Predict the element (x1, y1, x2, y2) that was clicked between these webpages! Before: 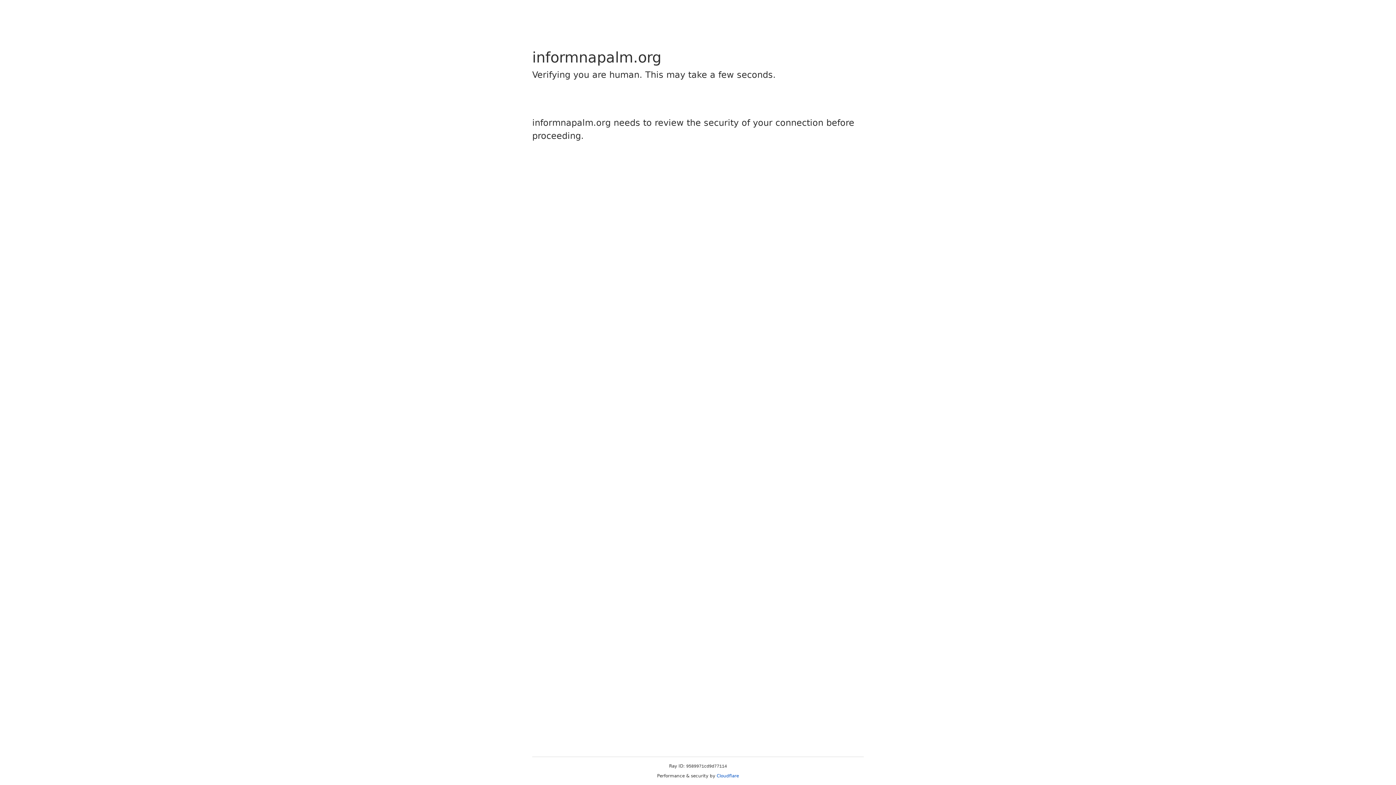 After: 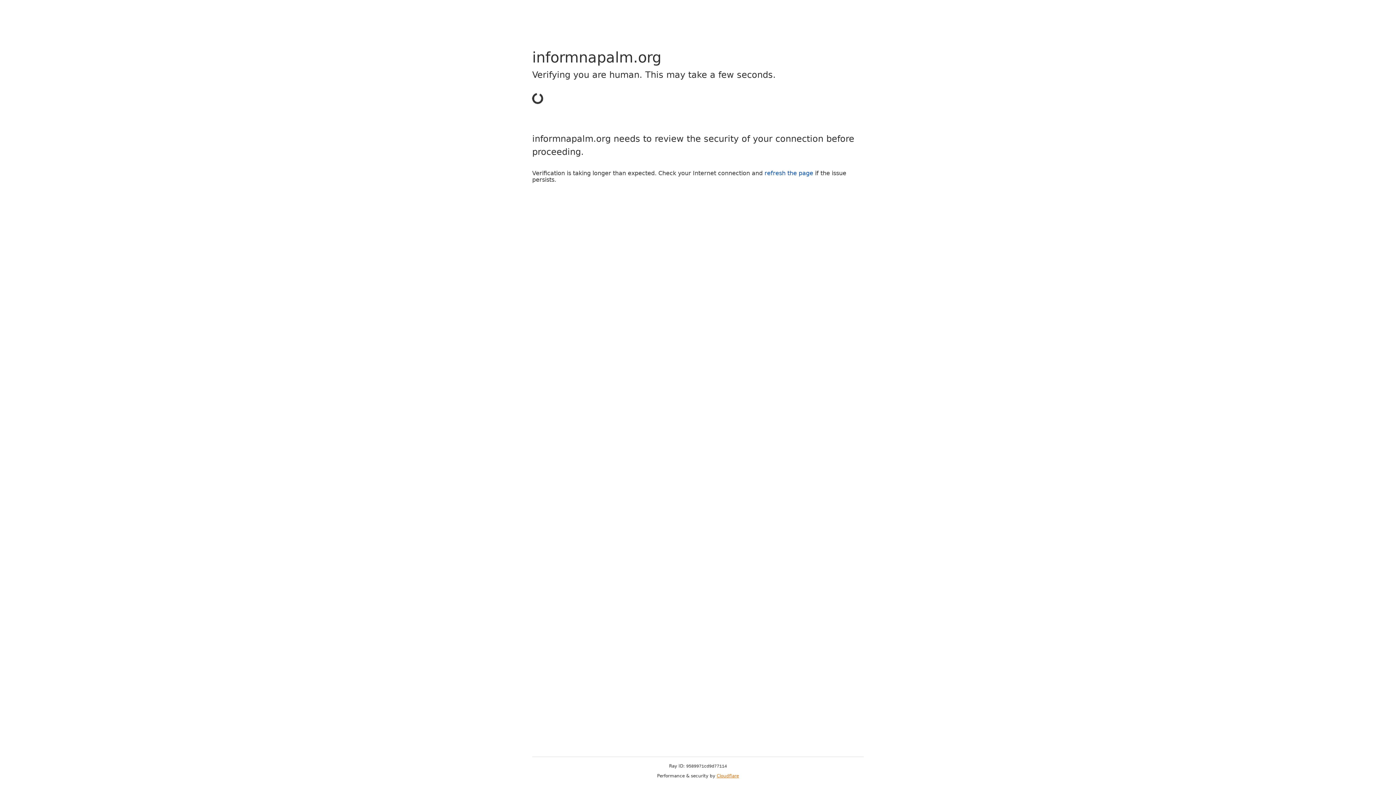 Action: label: Cloudflare bbox: (716, 773, 739, 778)